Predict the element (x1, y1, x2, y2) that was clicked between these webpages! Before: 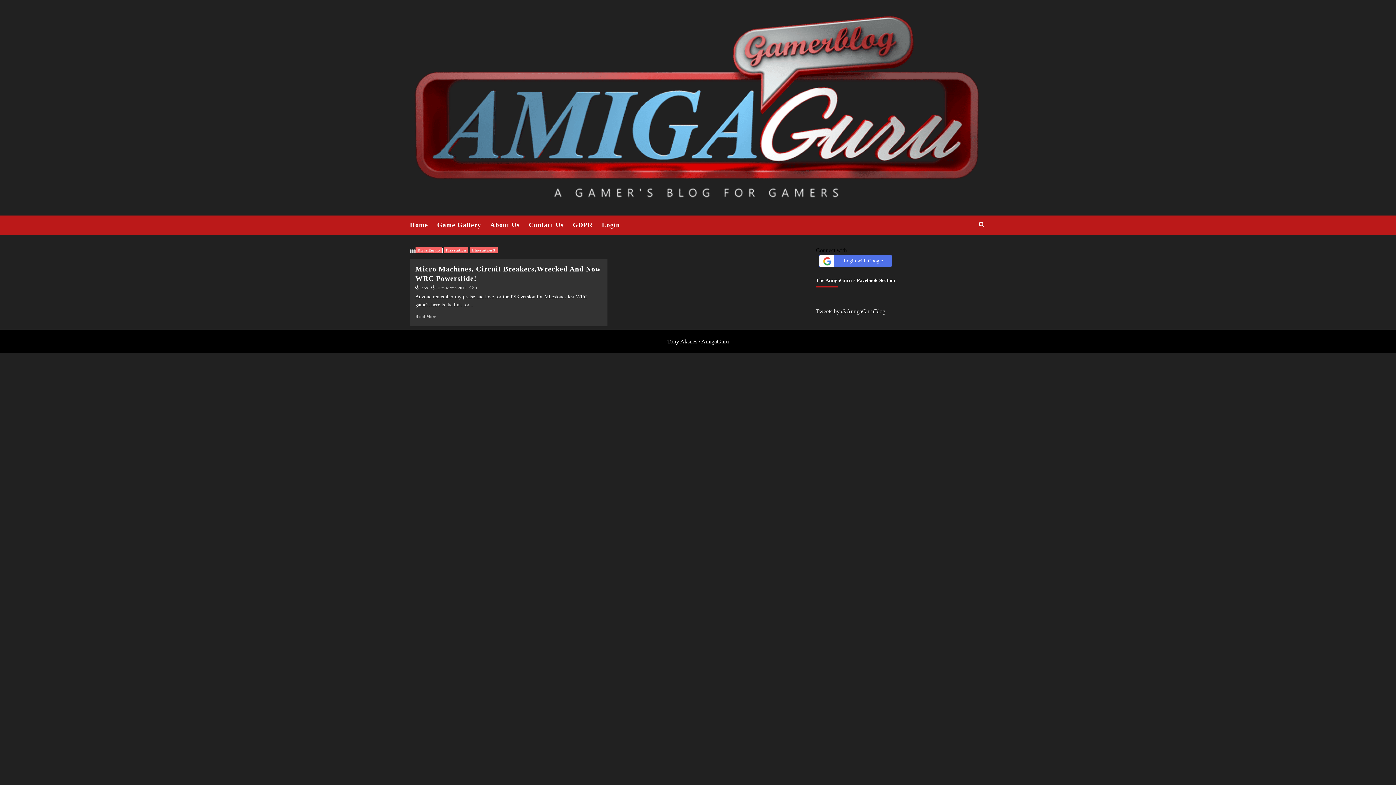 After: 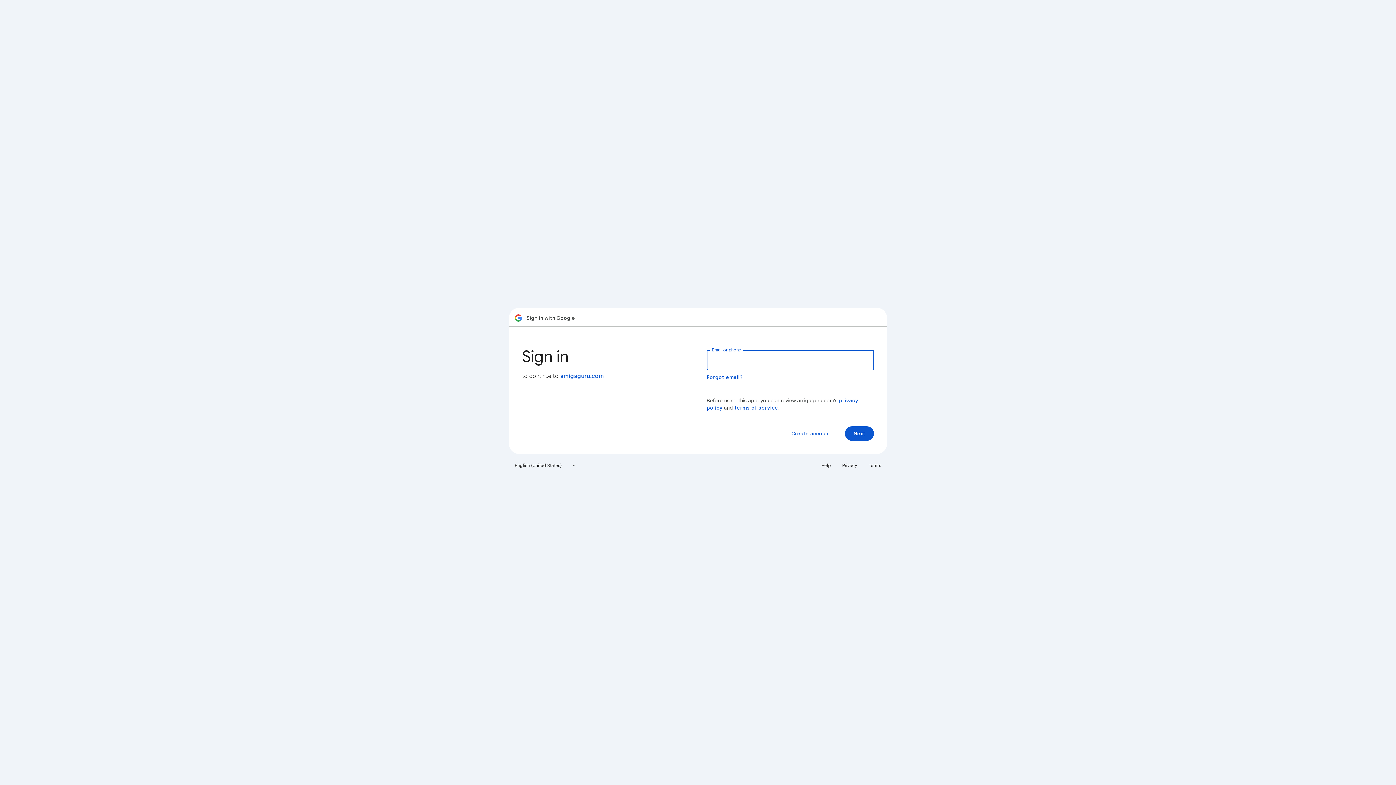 Action: label: Login with Google bbox: (819, 254, 891, 267)